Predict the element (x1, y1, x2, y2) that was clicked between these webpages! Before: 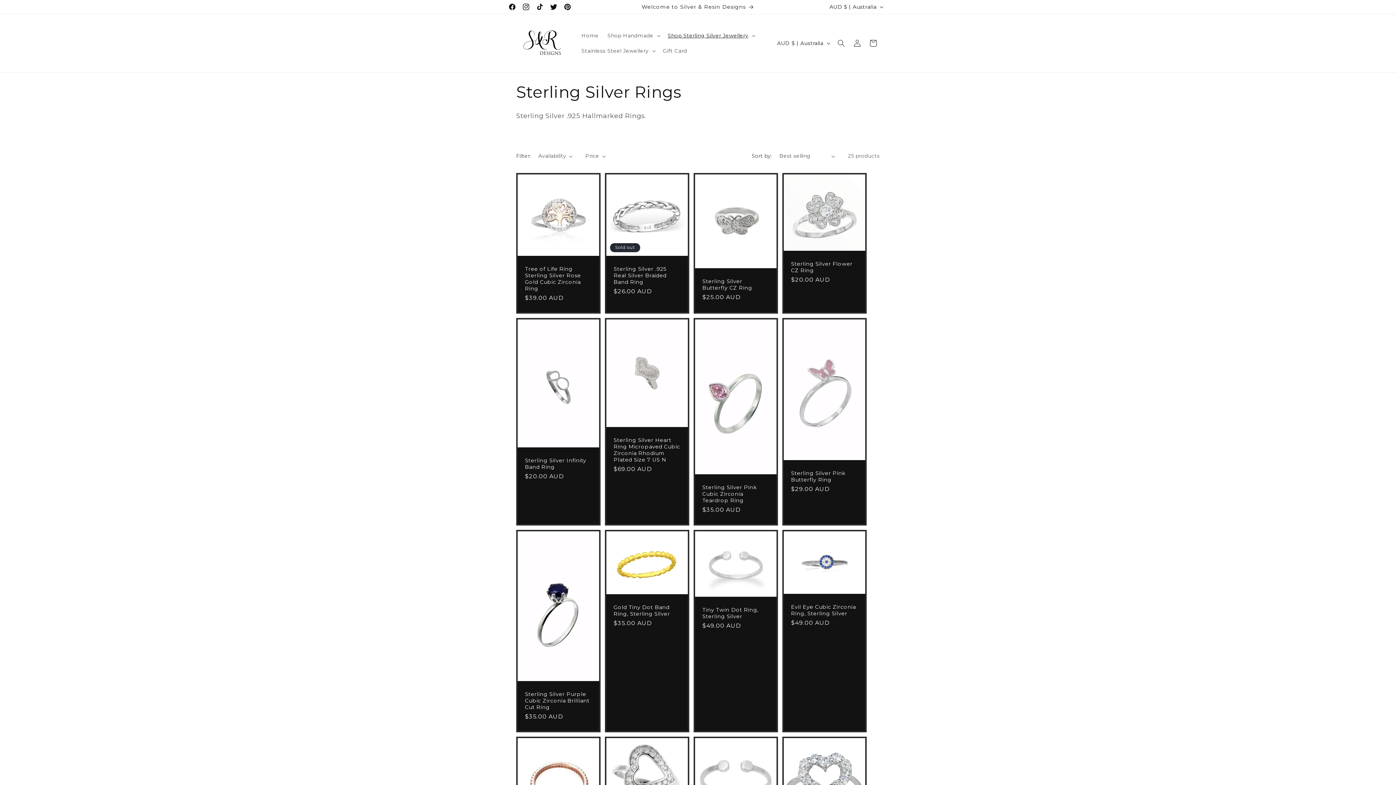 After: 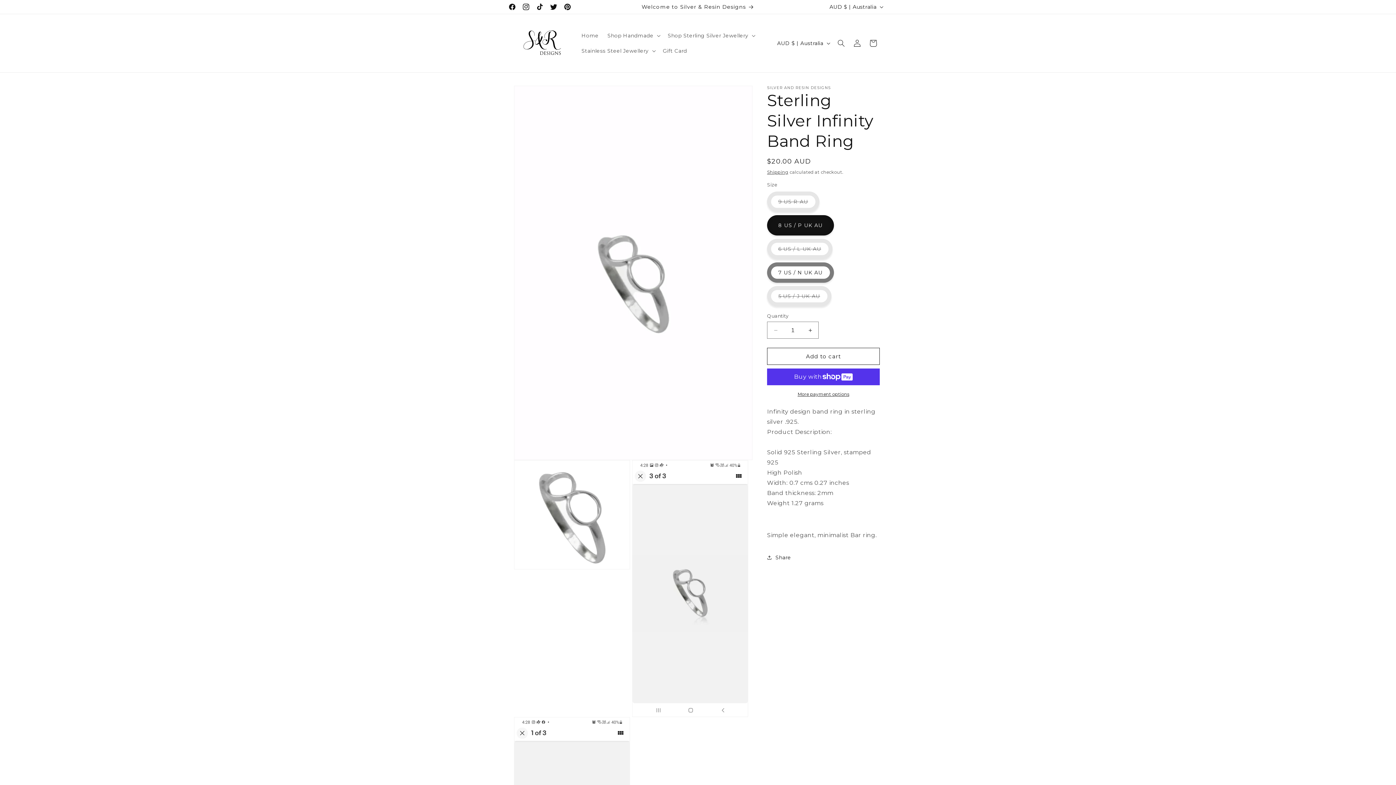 Action: label: Sterling Silver Infinity Band Ring bbox: (525, 457, 592, 470)